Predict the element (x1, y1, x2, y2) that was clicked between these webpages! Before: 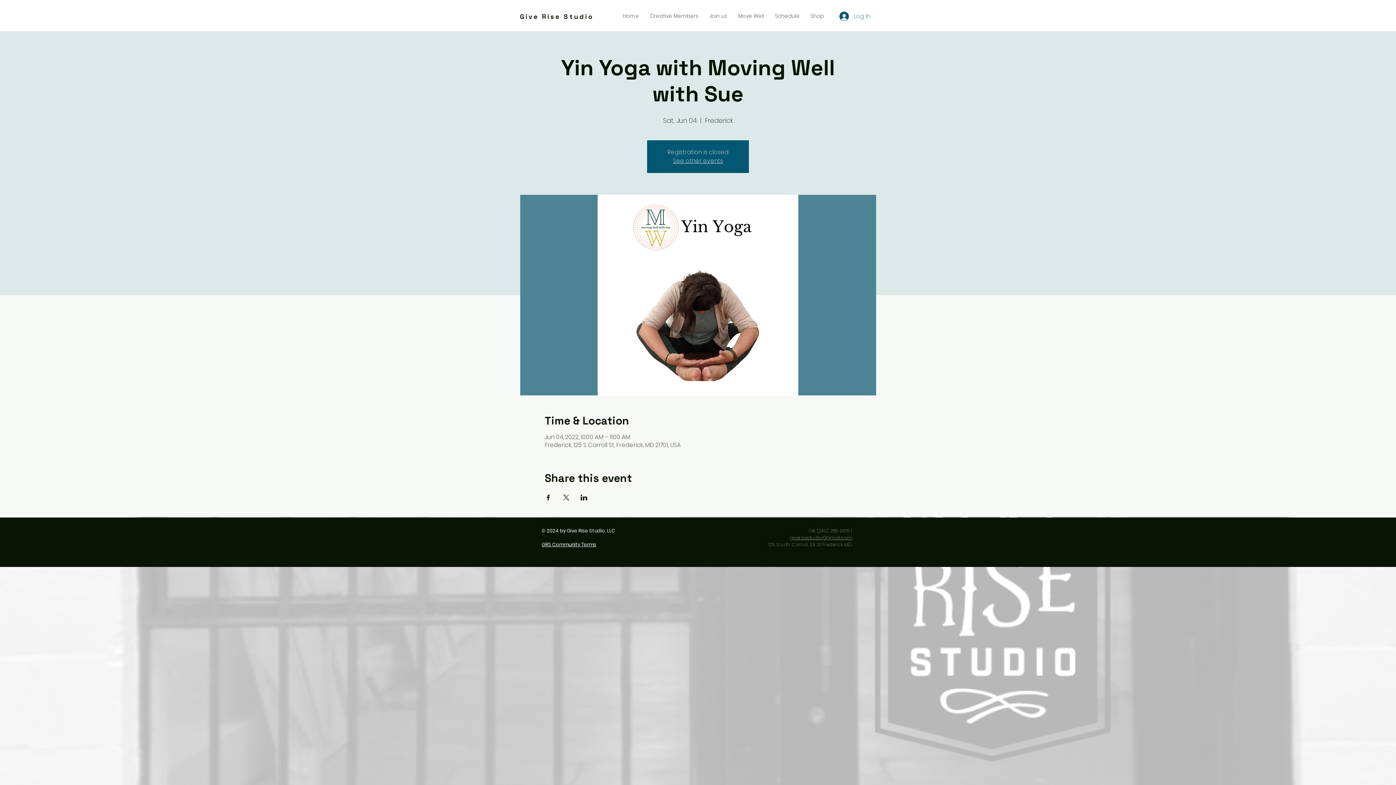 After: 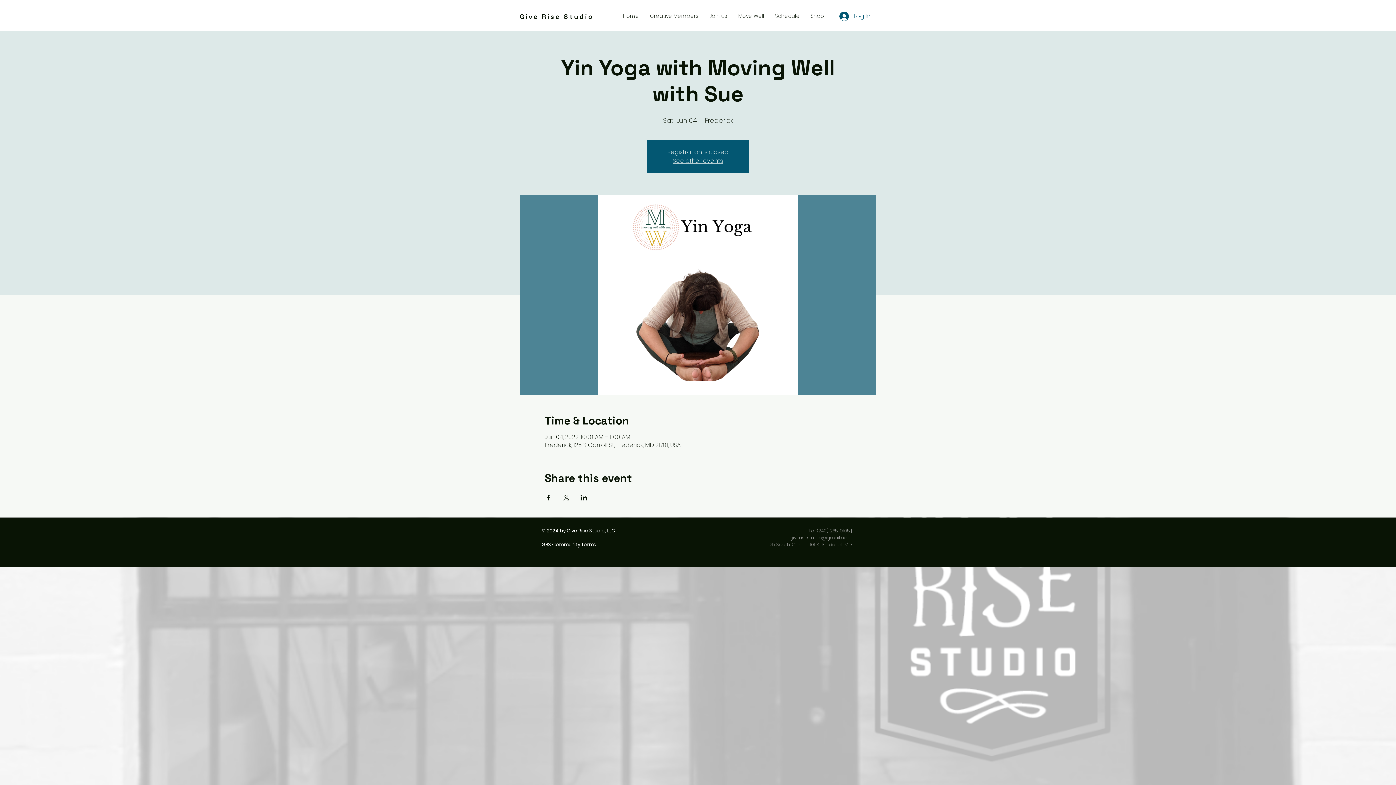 Action: bbox: (541, 541, 596, 548) label: GRS Community Terms